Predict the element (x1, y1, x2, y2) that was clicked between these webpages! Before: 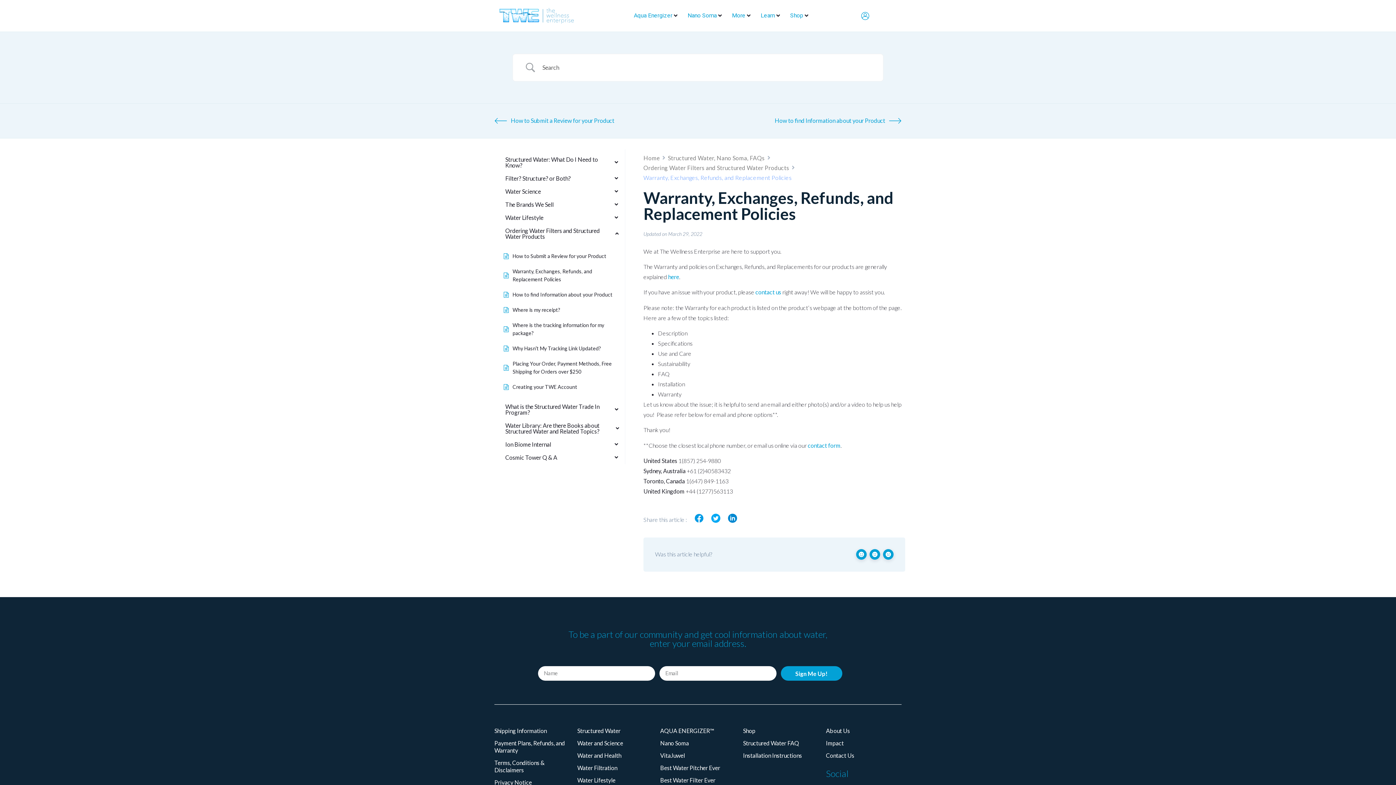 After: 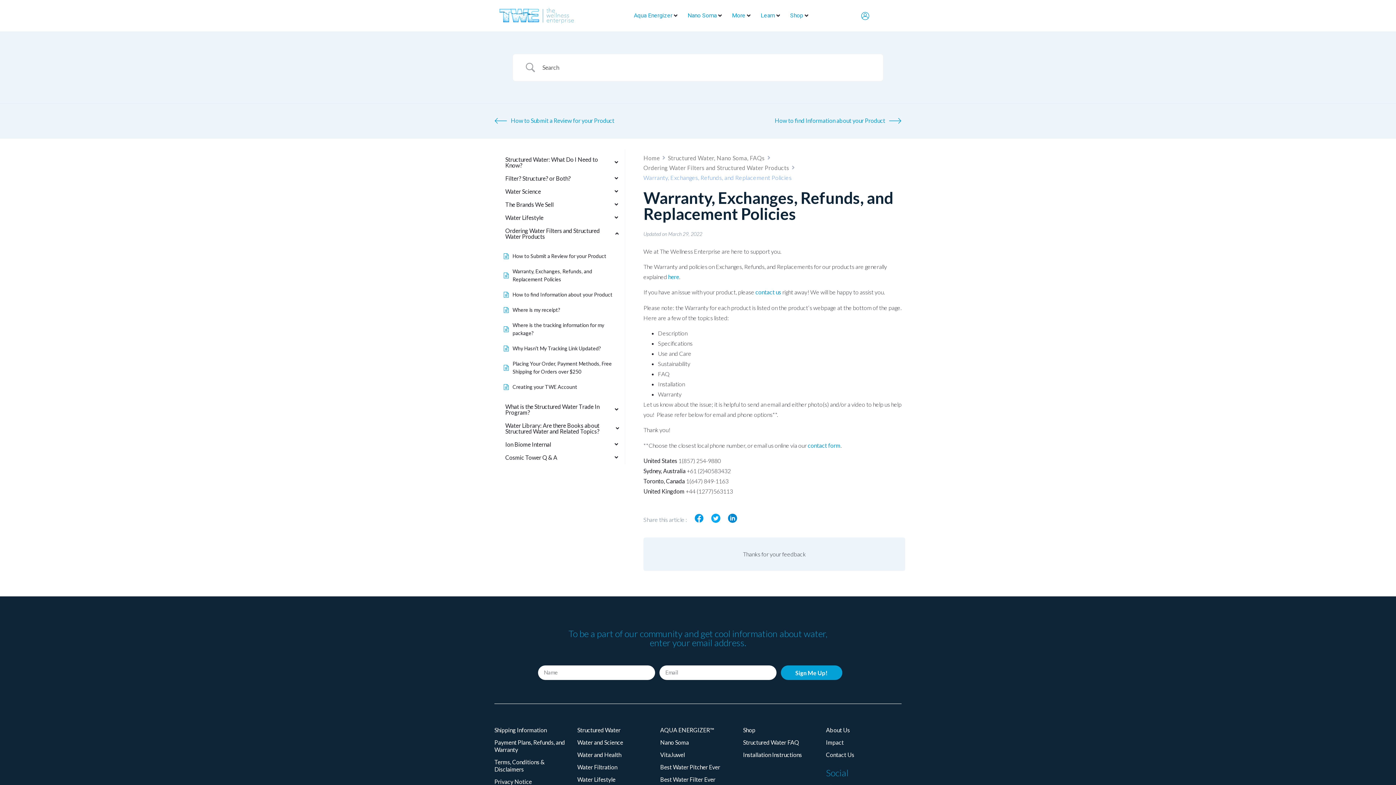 Action: bbox: (856, 549, 866, 559)